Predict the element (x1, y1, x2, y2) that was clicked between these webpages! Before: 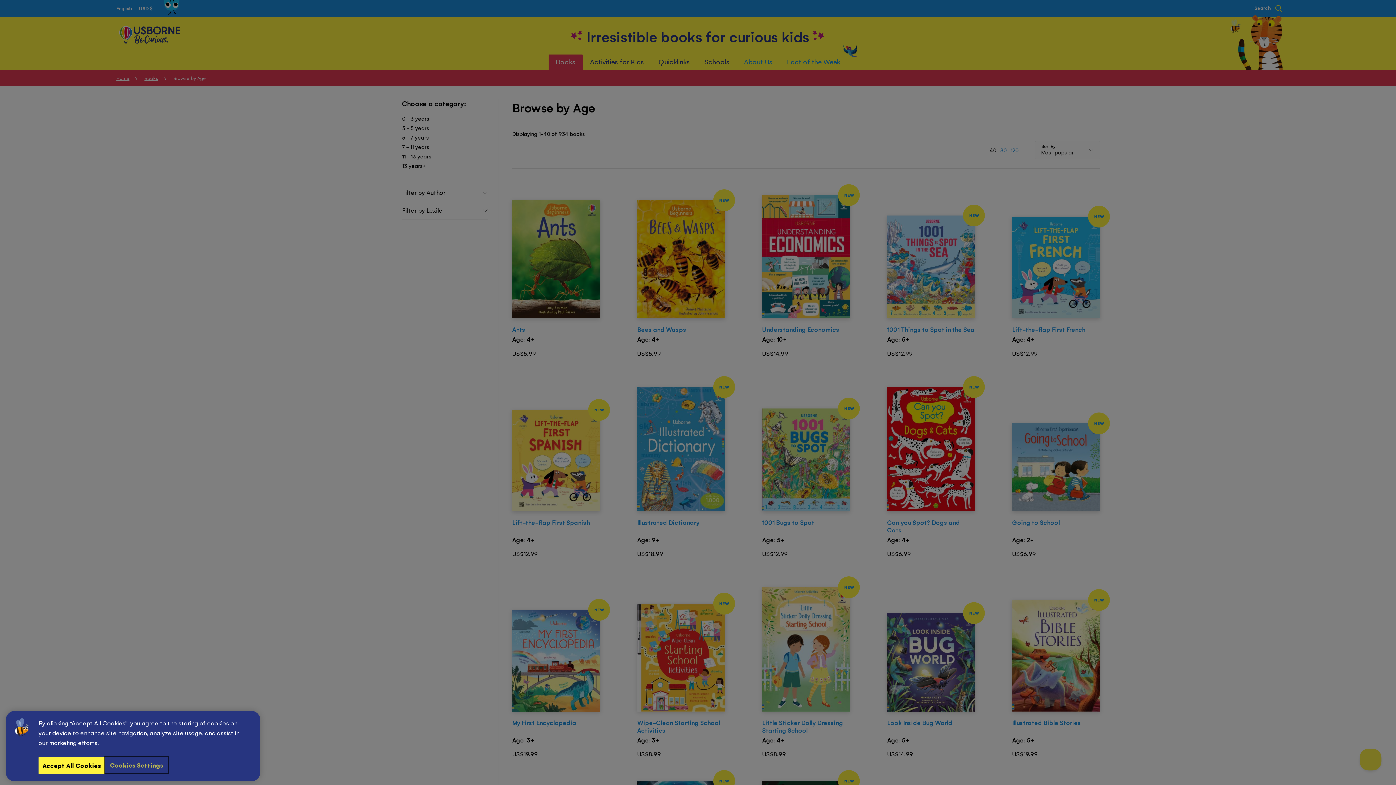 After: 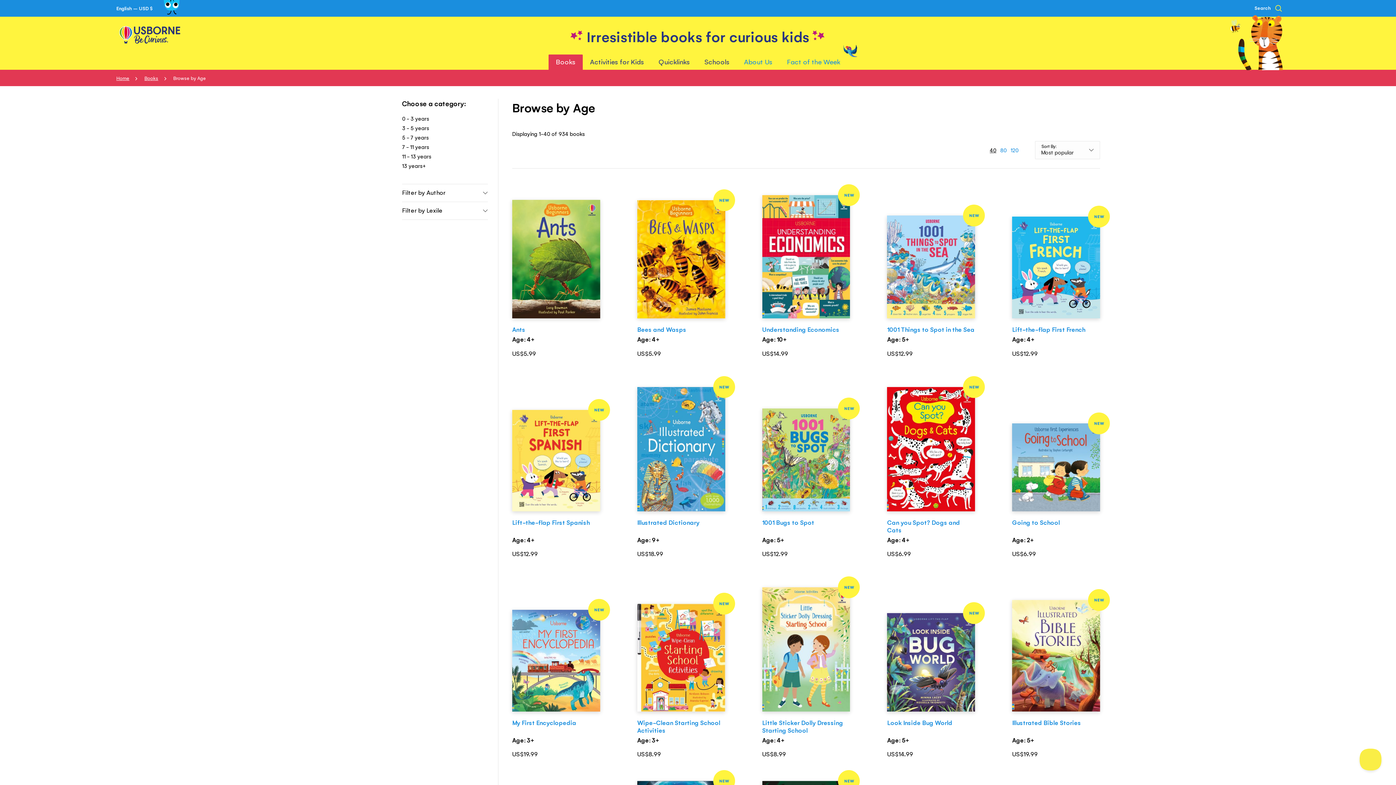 Action: bbox: (38, 757, 104, 774) label: Accept All Cookies